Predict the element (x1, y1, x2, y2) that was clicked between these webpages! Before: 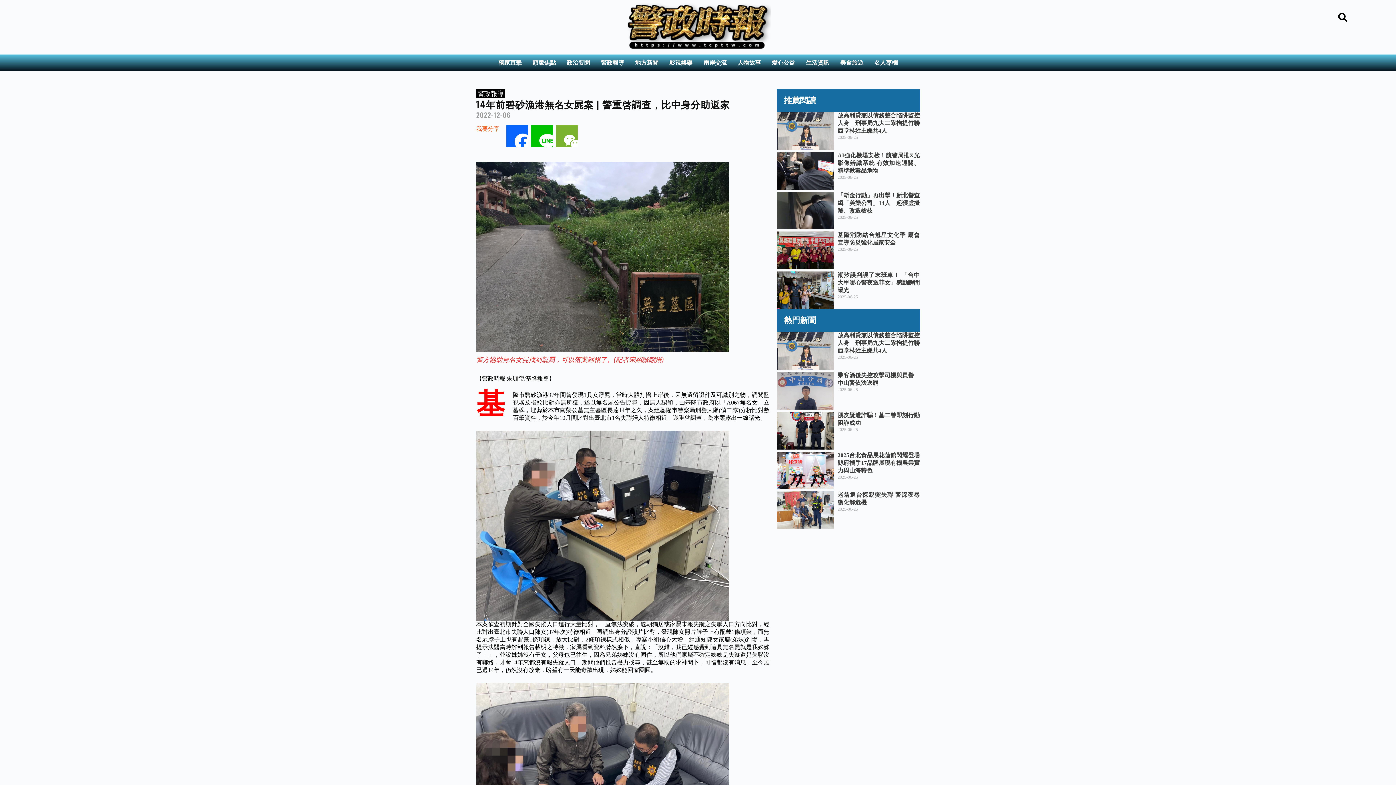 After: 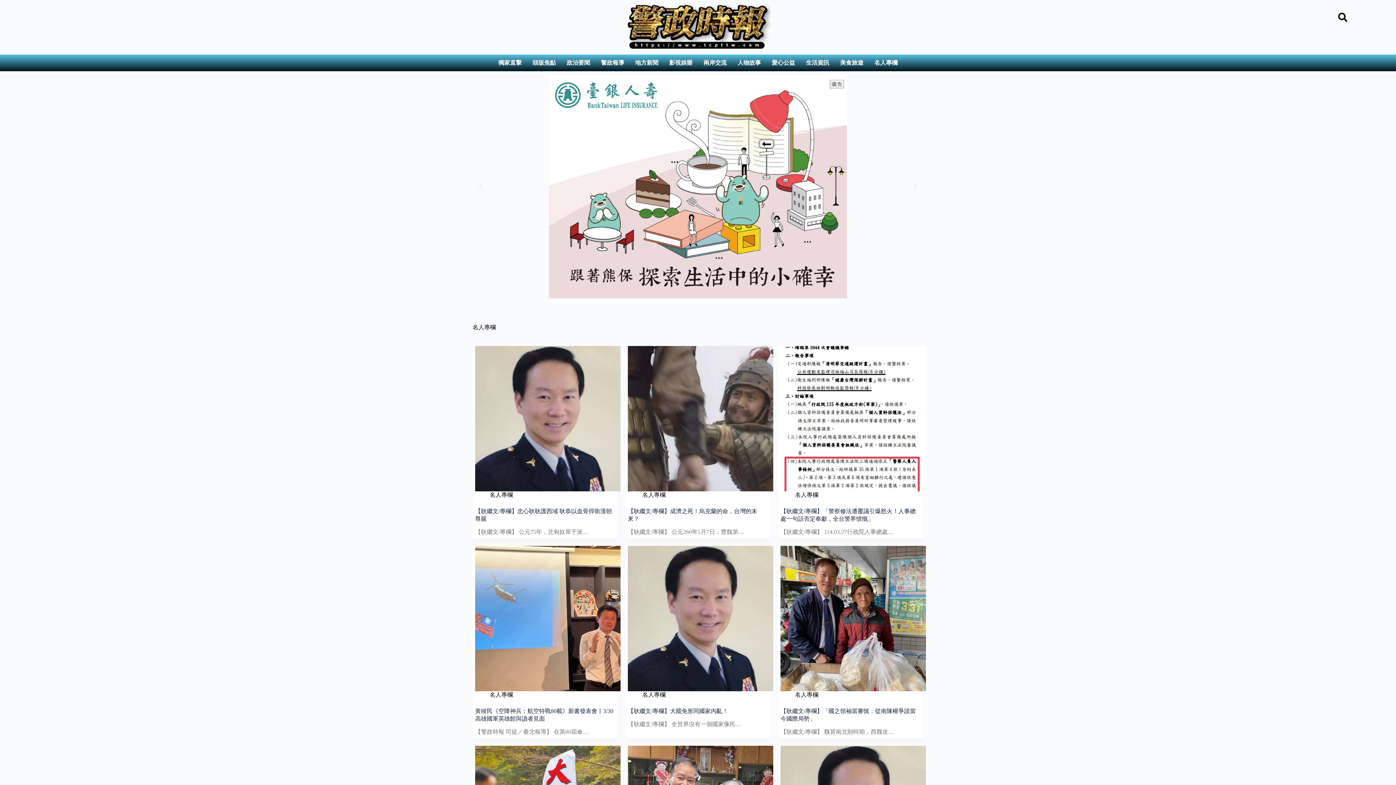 Action: label: 名人專欄 bbox: (869, 54, 903, 71)